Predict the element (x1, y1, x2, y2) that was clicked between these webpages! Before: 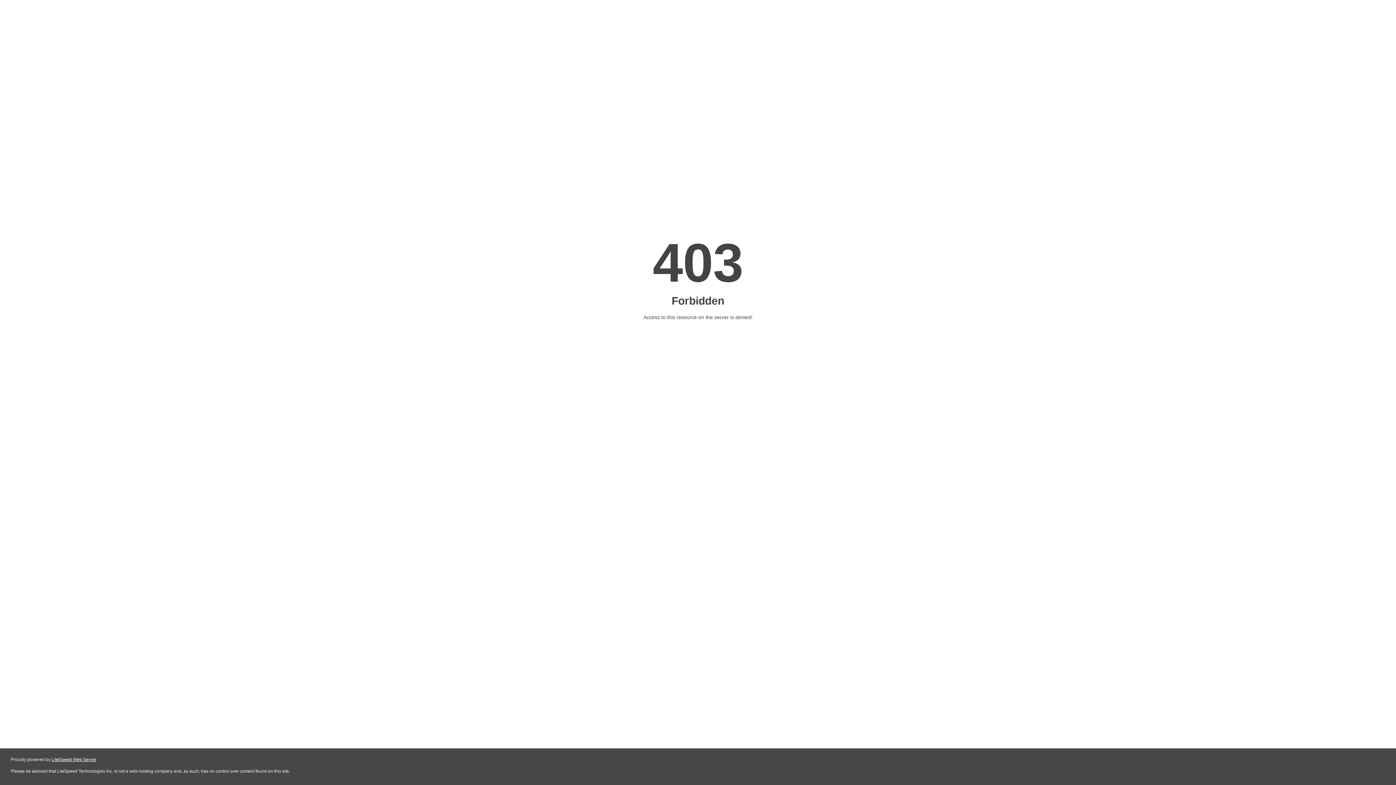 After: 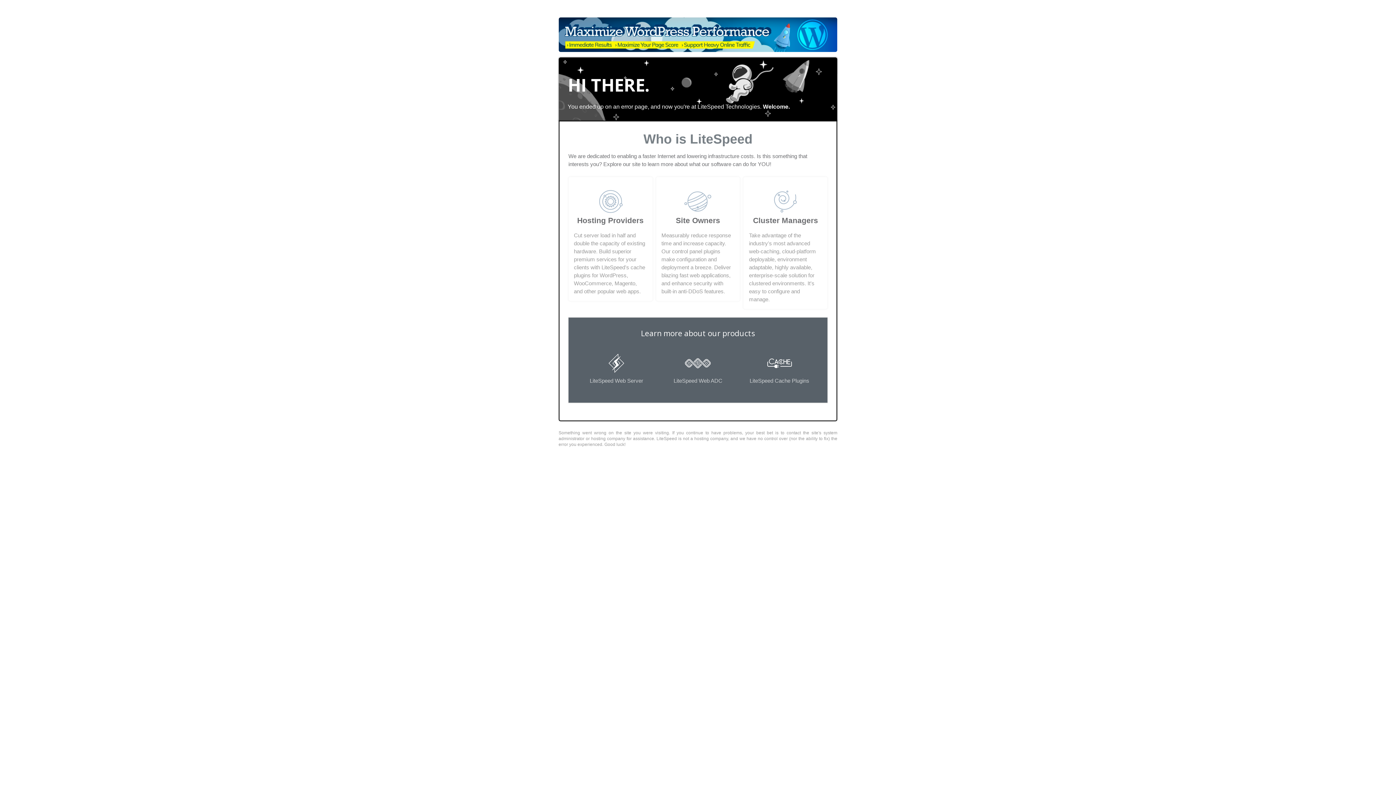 Action: bbox: (51, 757, 96, 762) label: LiteSpeed Web Server